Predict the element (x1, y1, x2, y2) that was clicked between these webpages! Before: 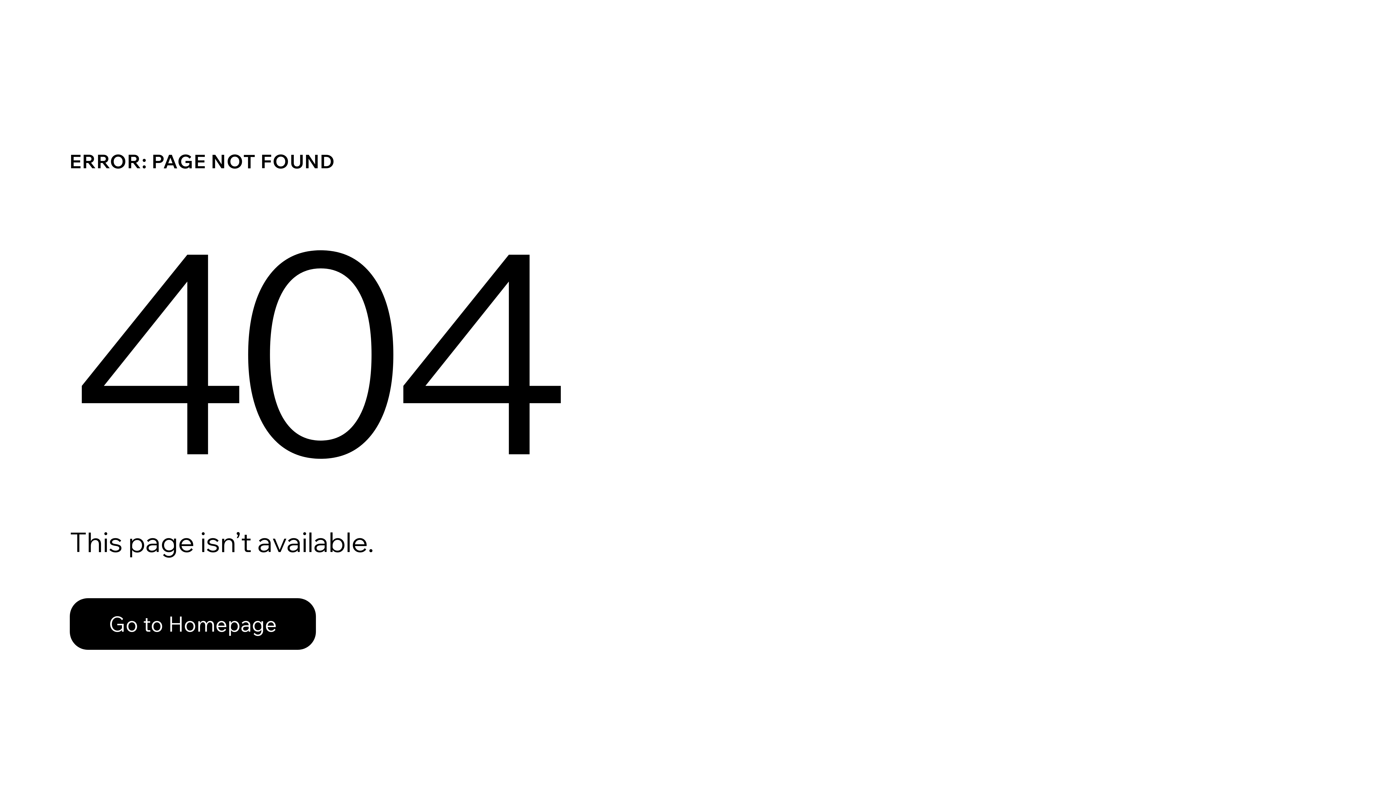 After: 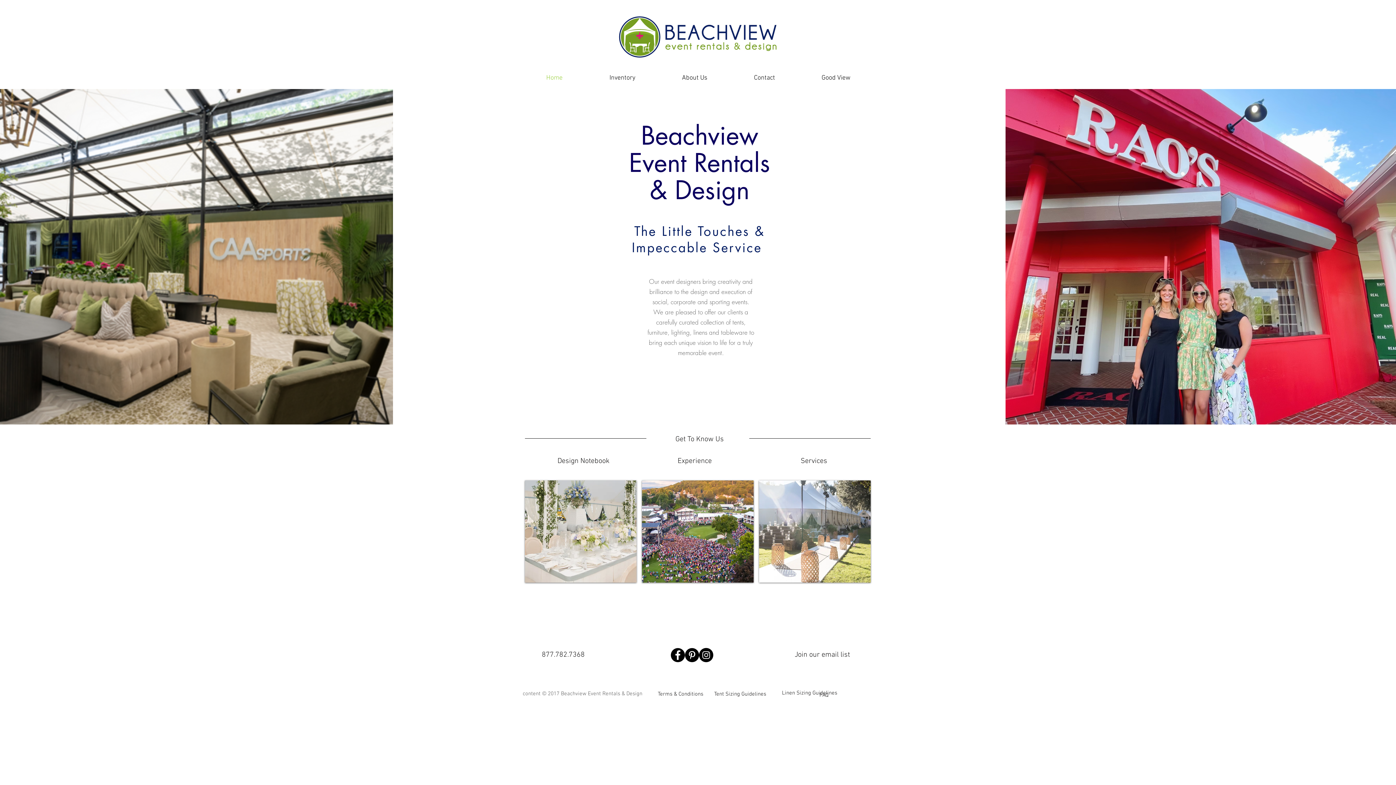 Action: bbox: (69, 582, 768, 659) label: Go to Homepage